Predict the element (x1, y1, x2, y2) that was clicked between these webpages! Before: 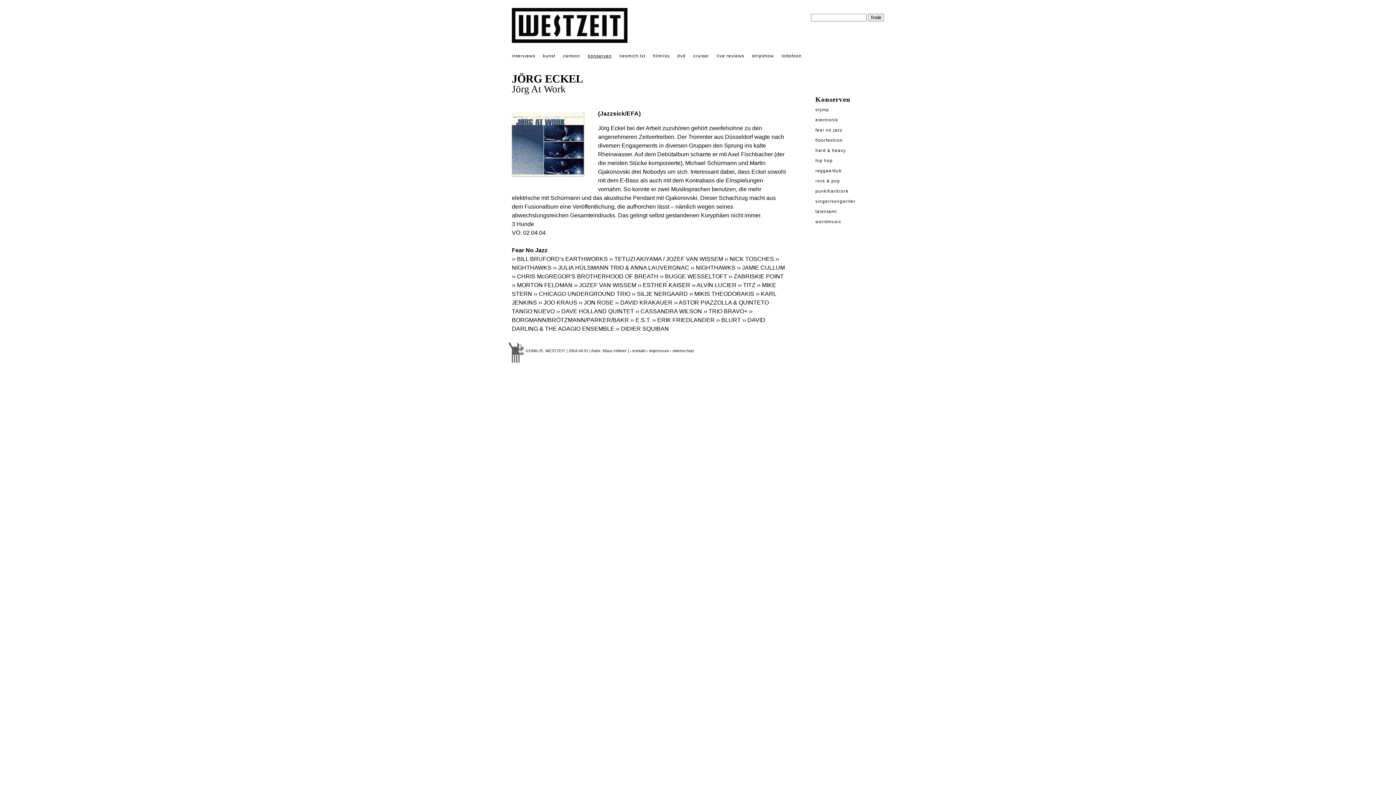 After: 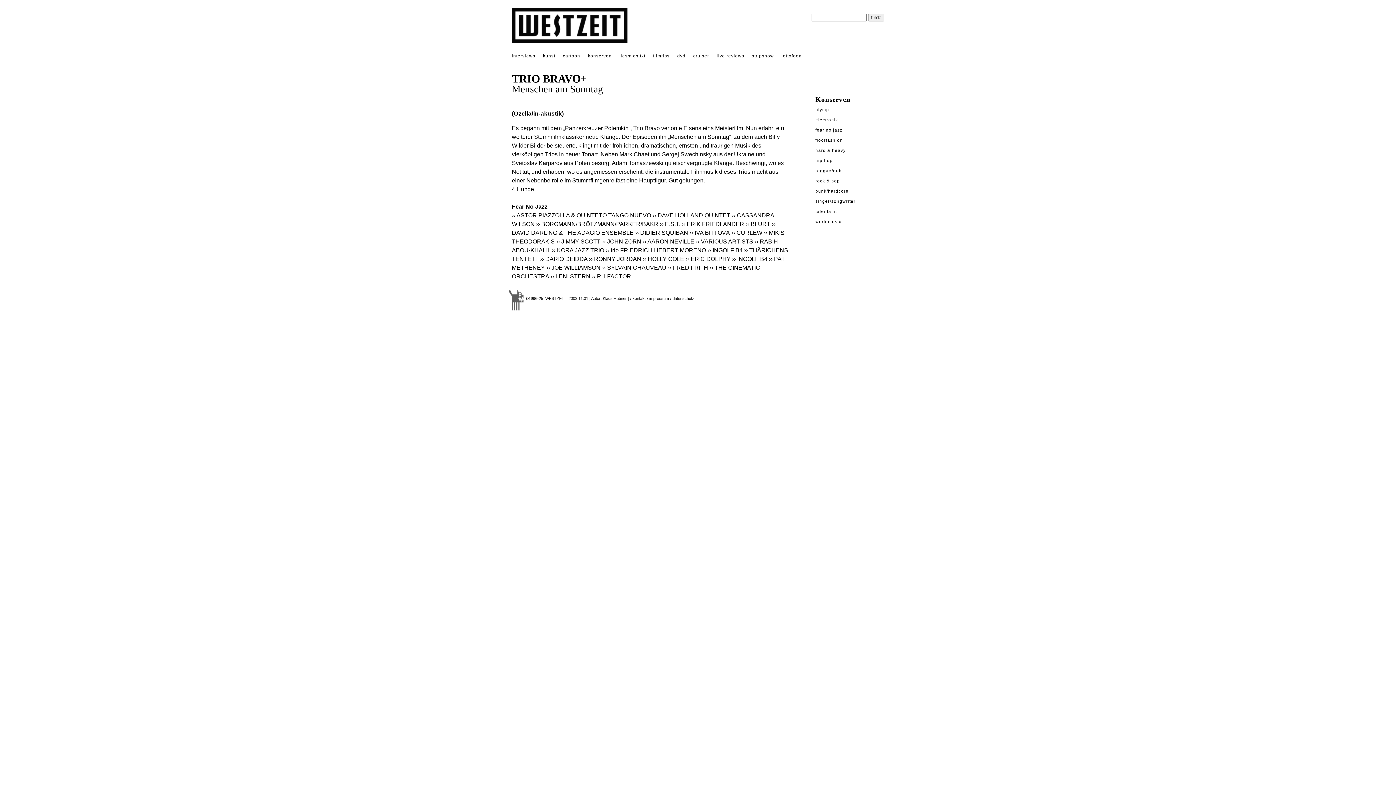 Action: bbox: (703, 308, 747, 314) label: ›› TRIO BRAVO+